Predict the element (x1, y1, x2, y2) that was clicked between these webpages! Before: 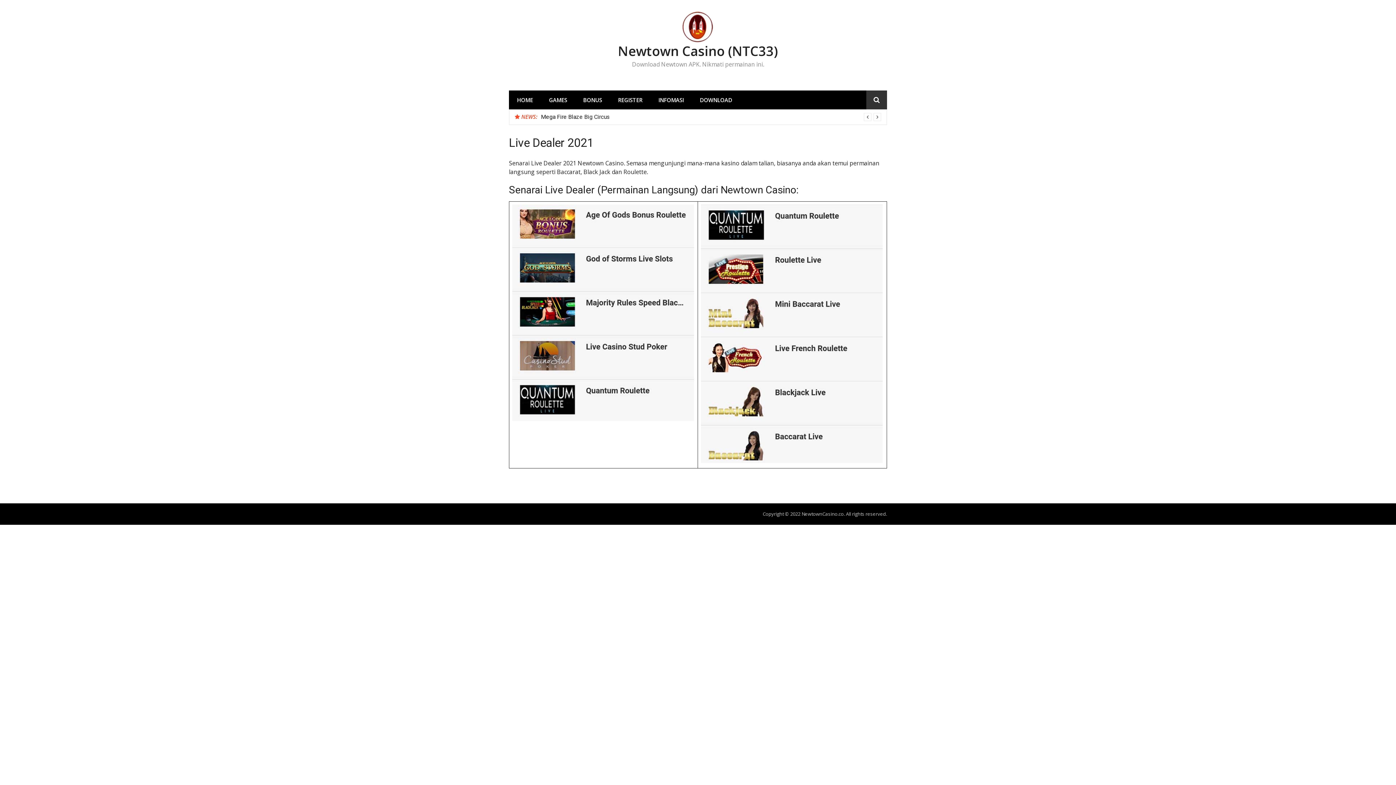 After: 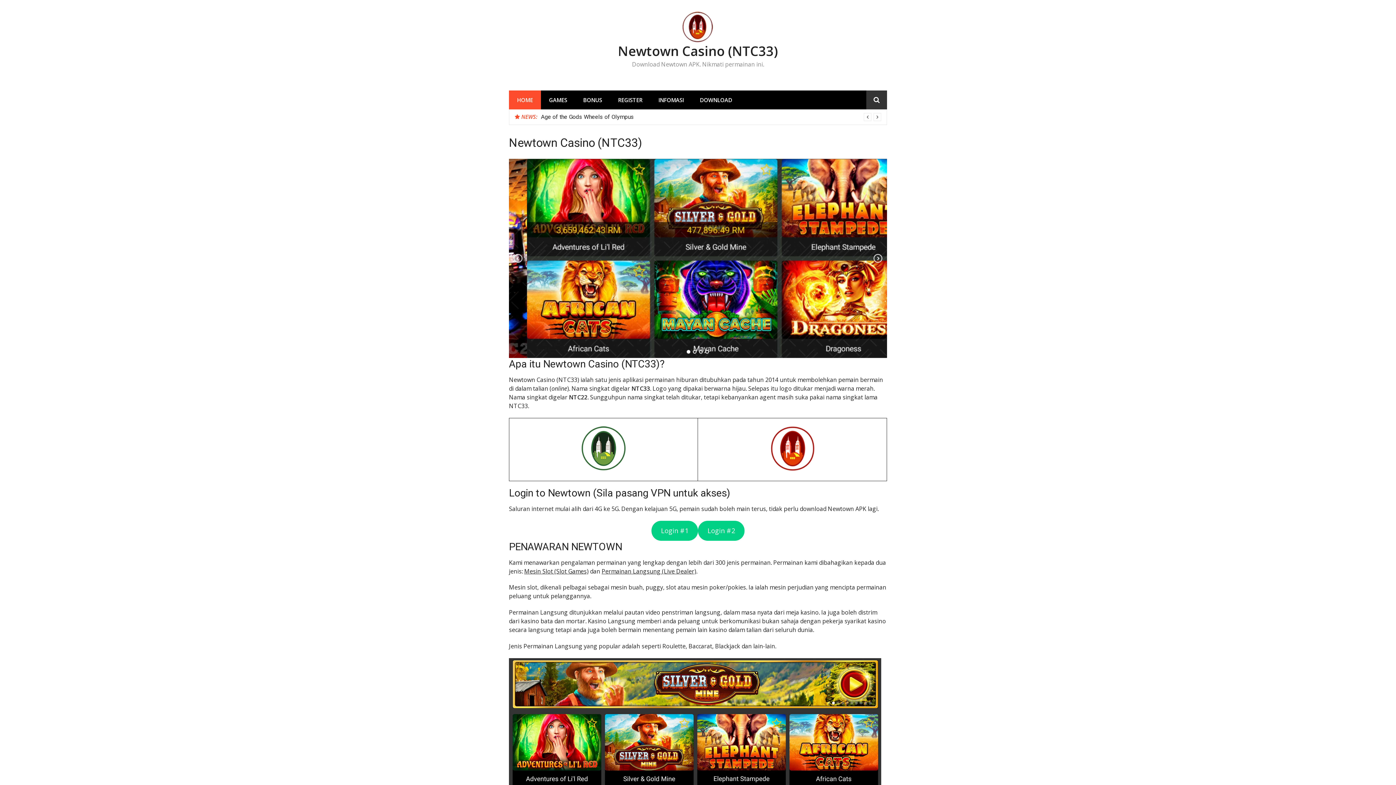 Action: label: HOME bbox: (509, 90, 541, 109)